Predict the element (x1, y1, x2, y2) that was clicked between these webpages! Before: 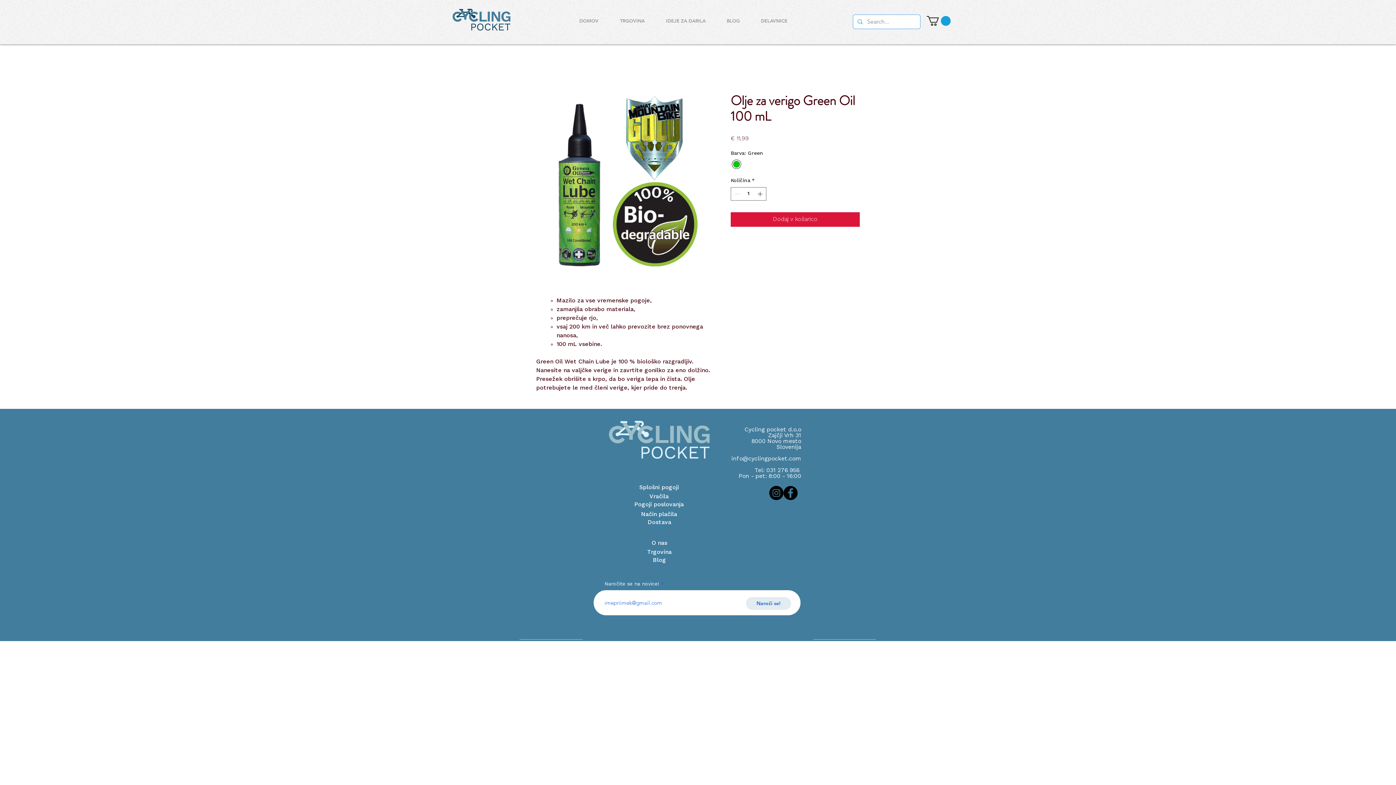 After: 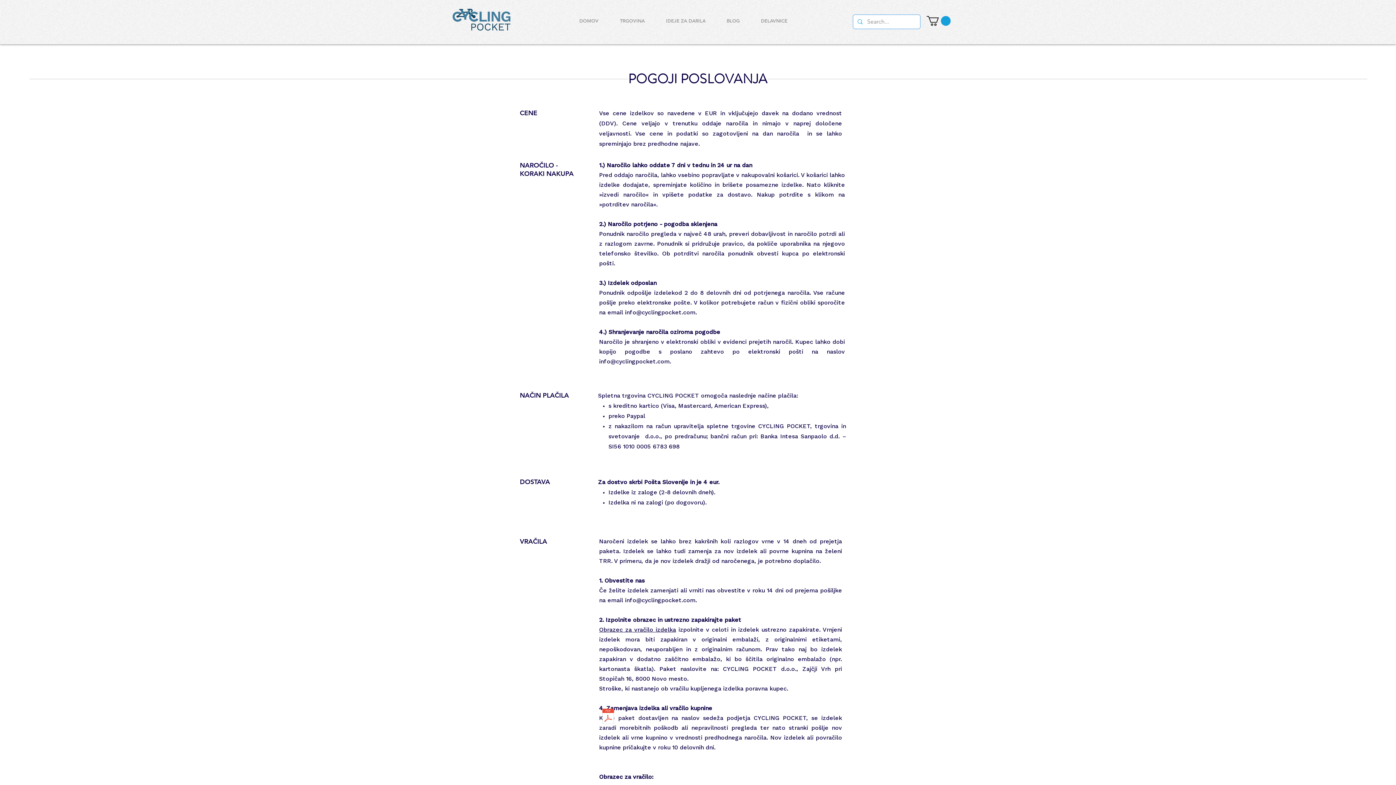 Action: label: Vračila bbox: (633, 493, 685, 501)